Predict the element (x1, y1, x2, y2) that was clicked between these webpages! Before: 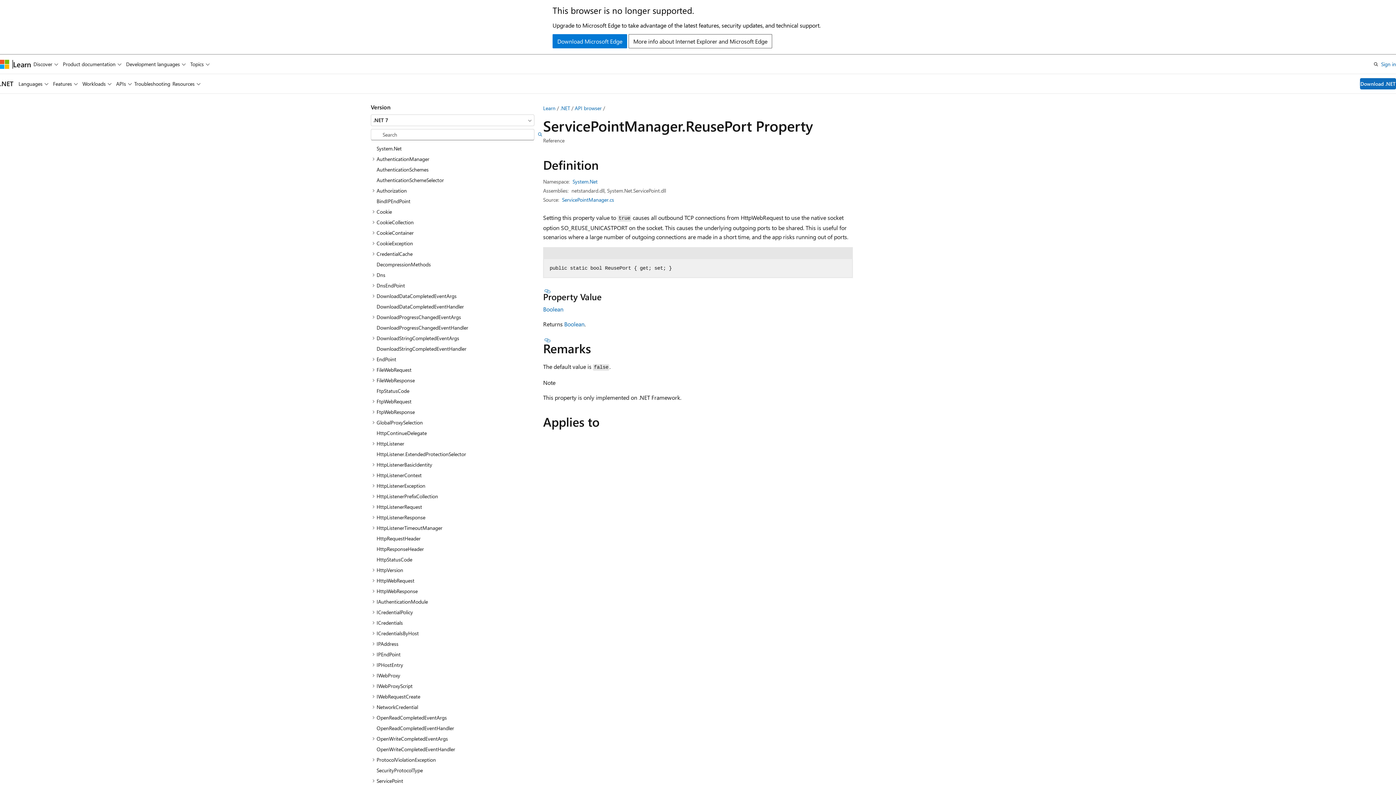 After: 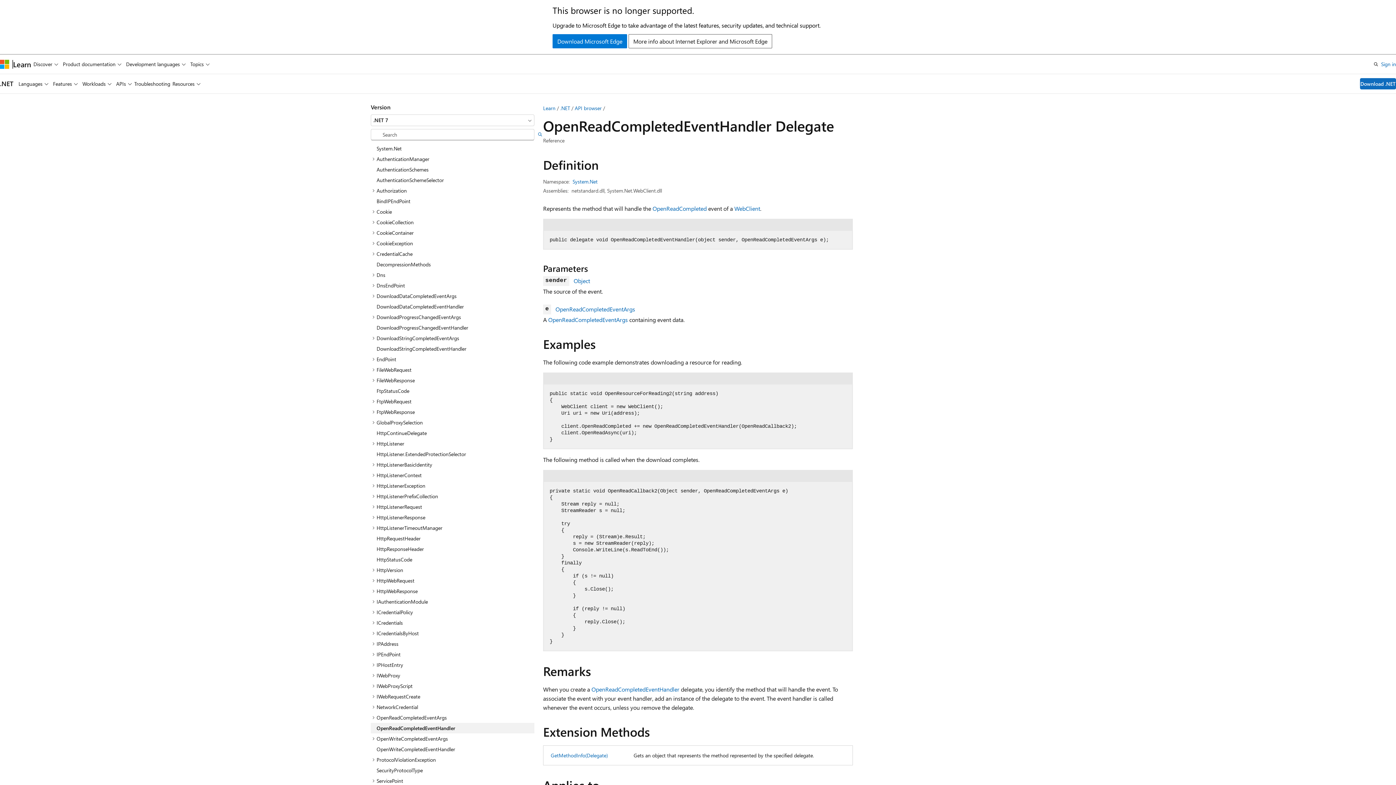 Action: label: OpenReadCompletedEventHandler bbox: (370, 723, 534, 733)